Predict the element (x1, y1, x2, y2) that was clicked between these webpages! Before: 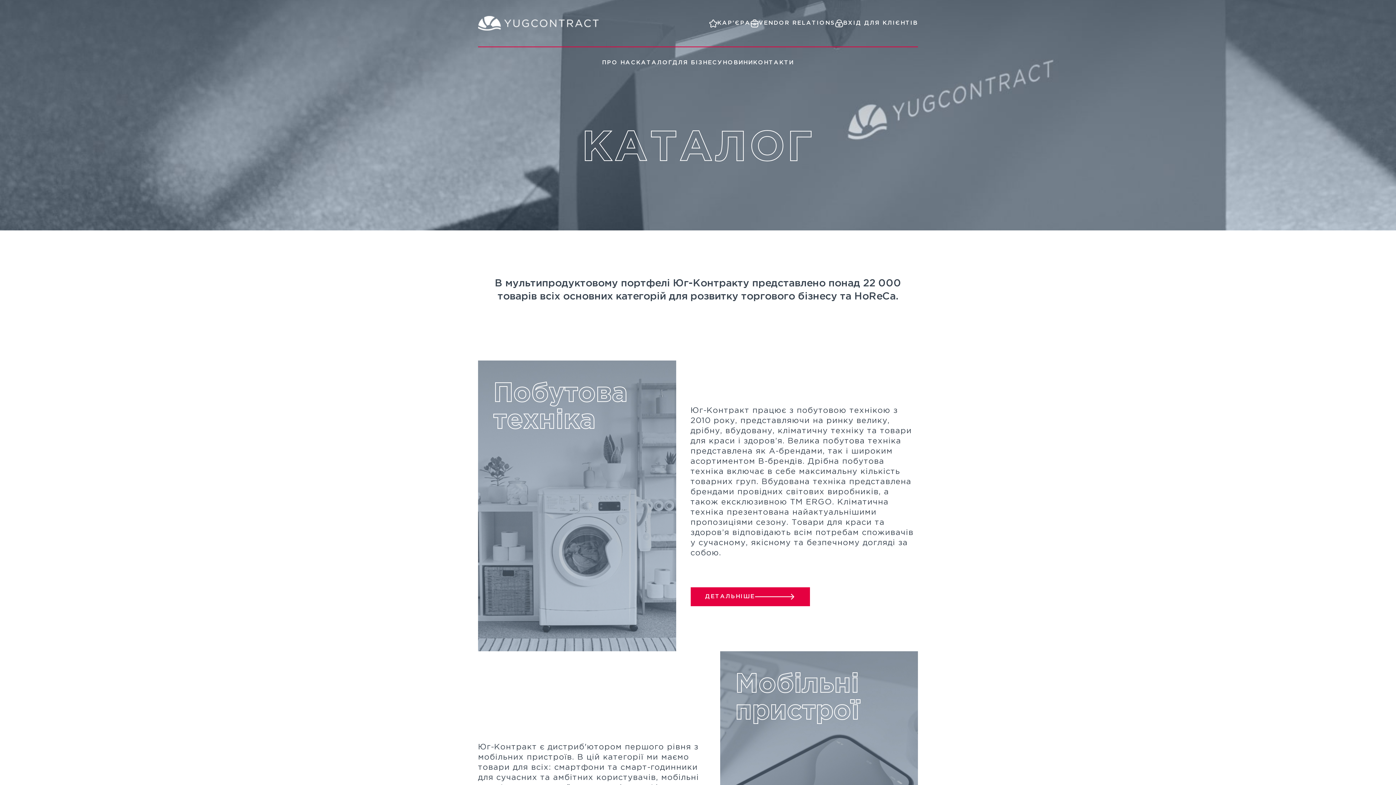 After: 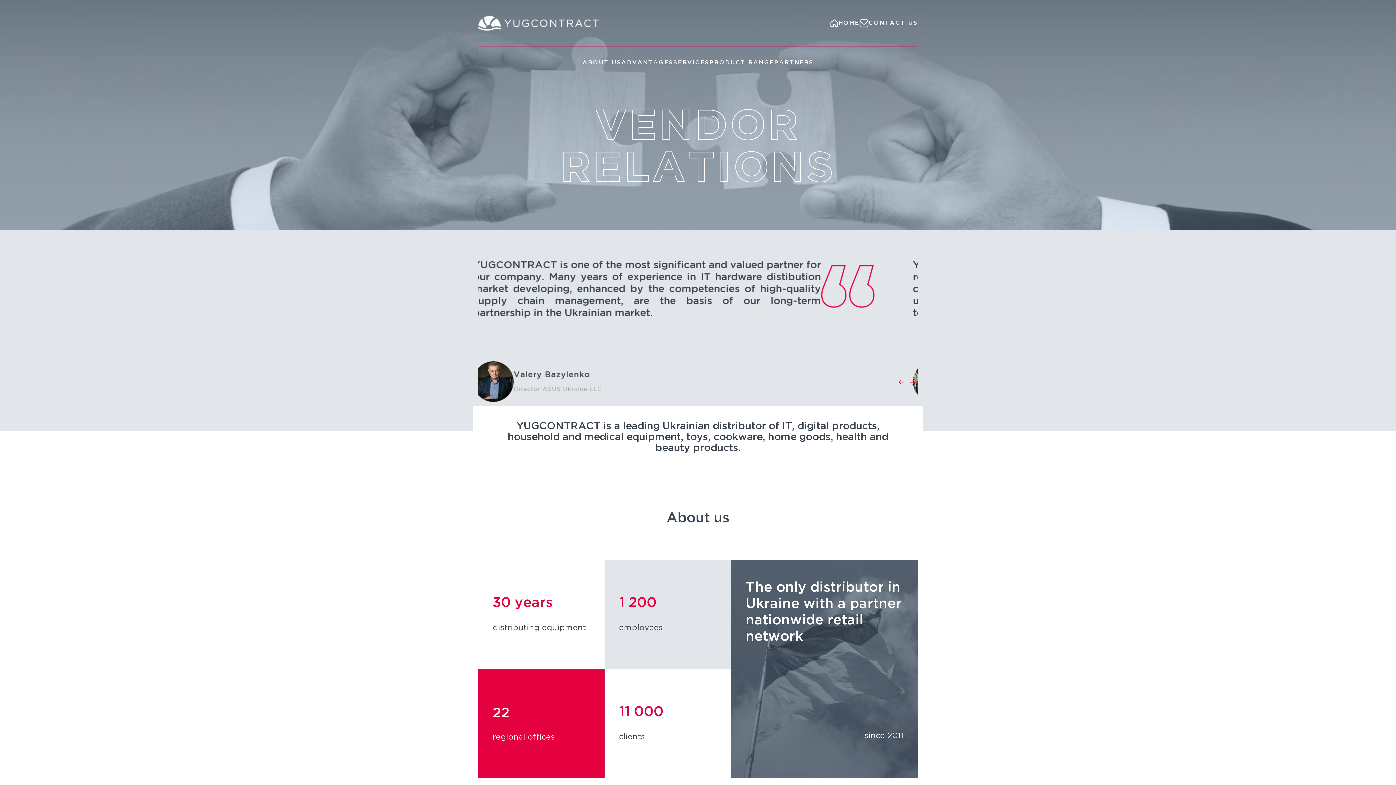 Action: label: VENDOR RELATIONS bbox: (750, 19, 835, 27)